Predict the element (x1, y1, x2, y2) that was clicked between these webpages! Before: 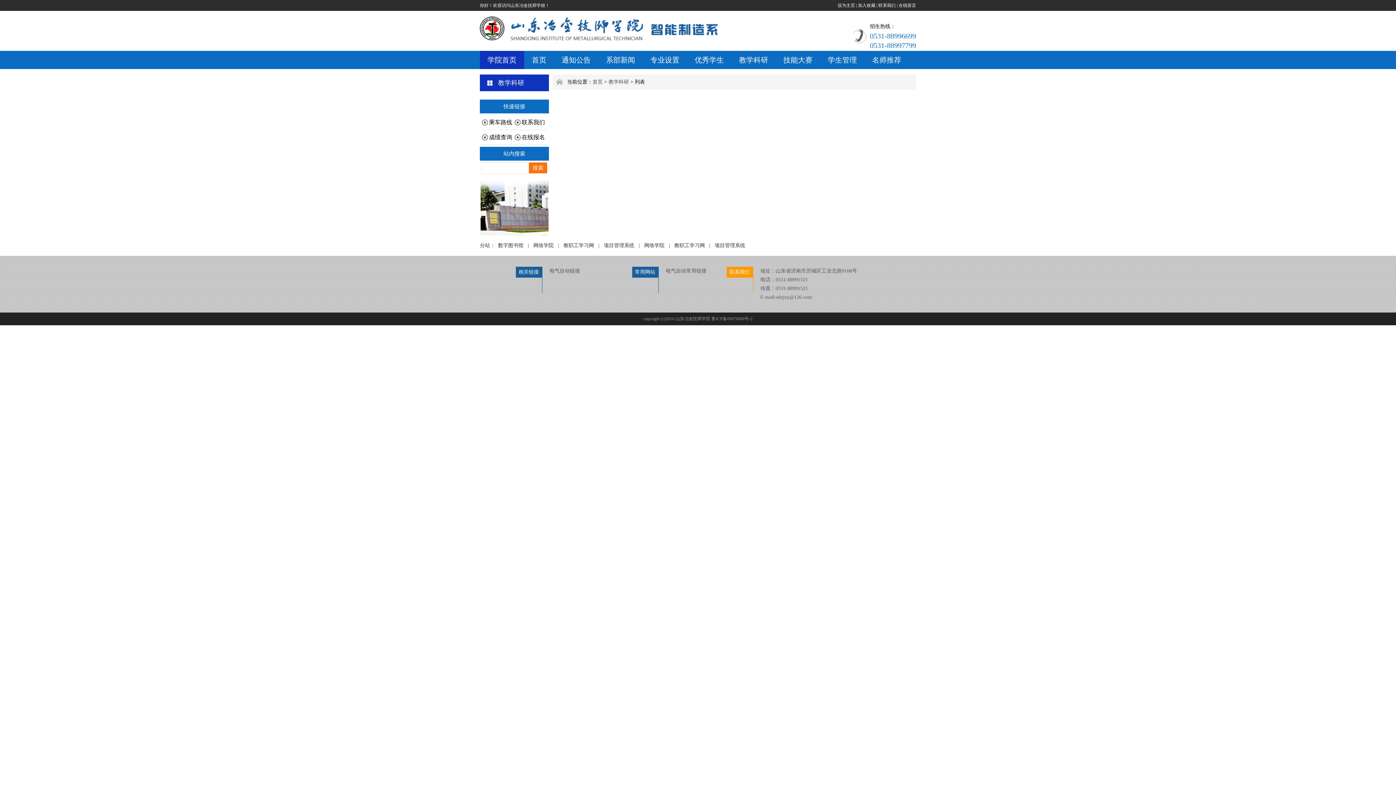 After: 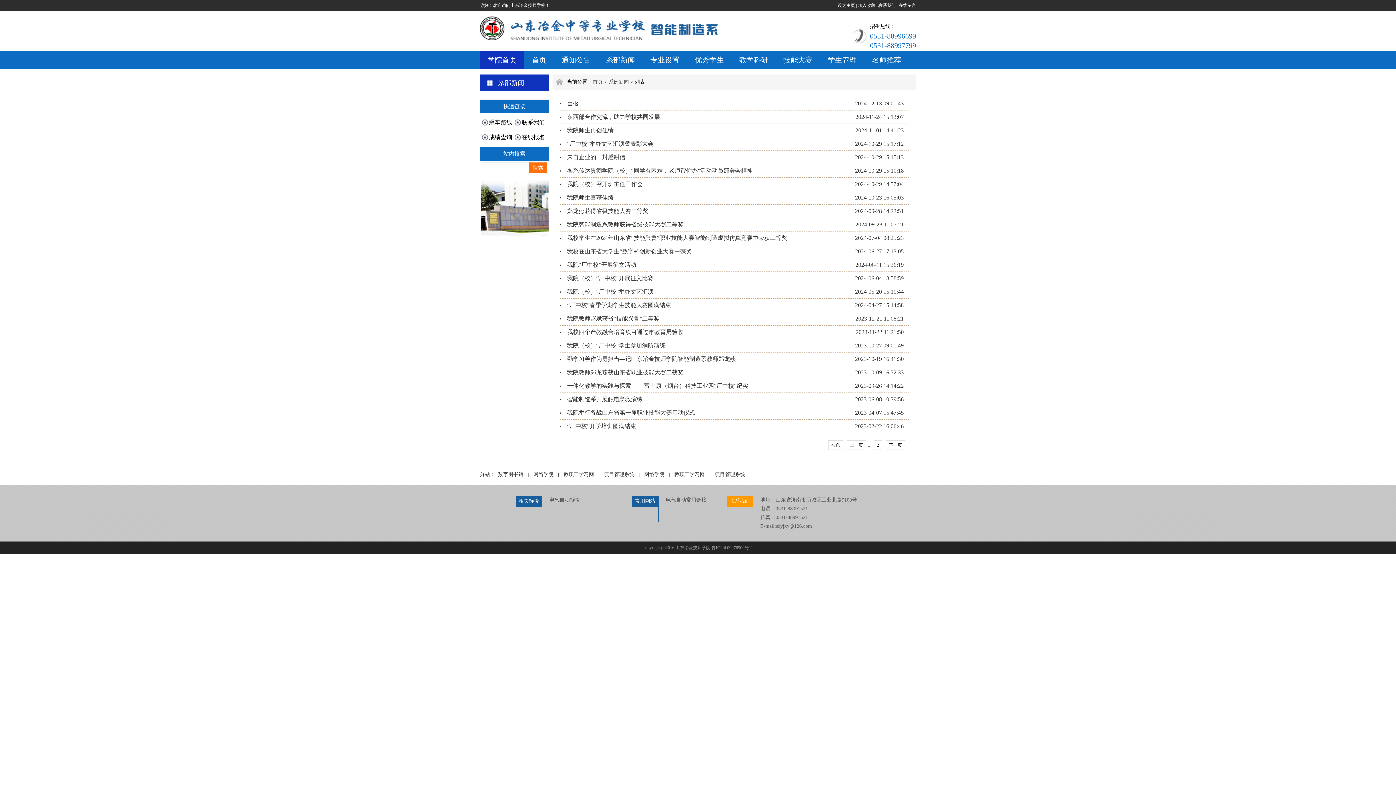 Action: label: 系部新闻 bbox: (598, 50, 642, 69)